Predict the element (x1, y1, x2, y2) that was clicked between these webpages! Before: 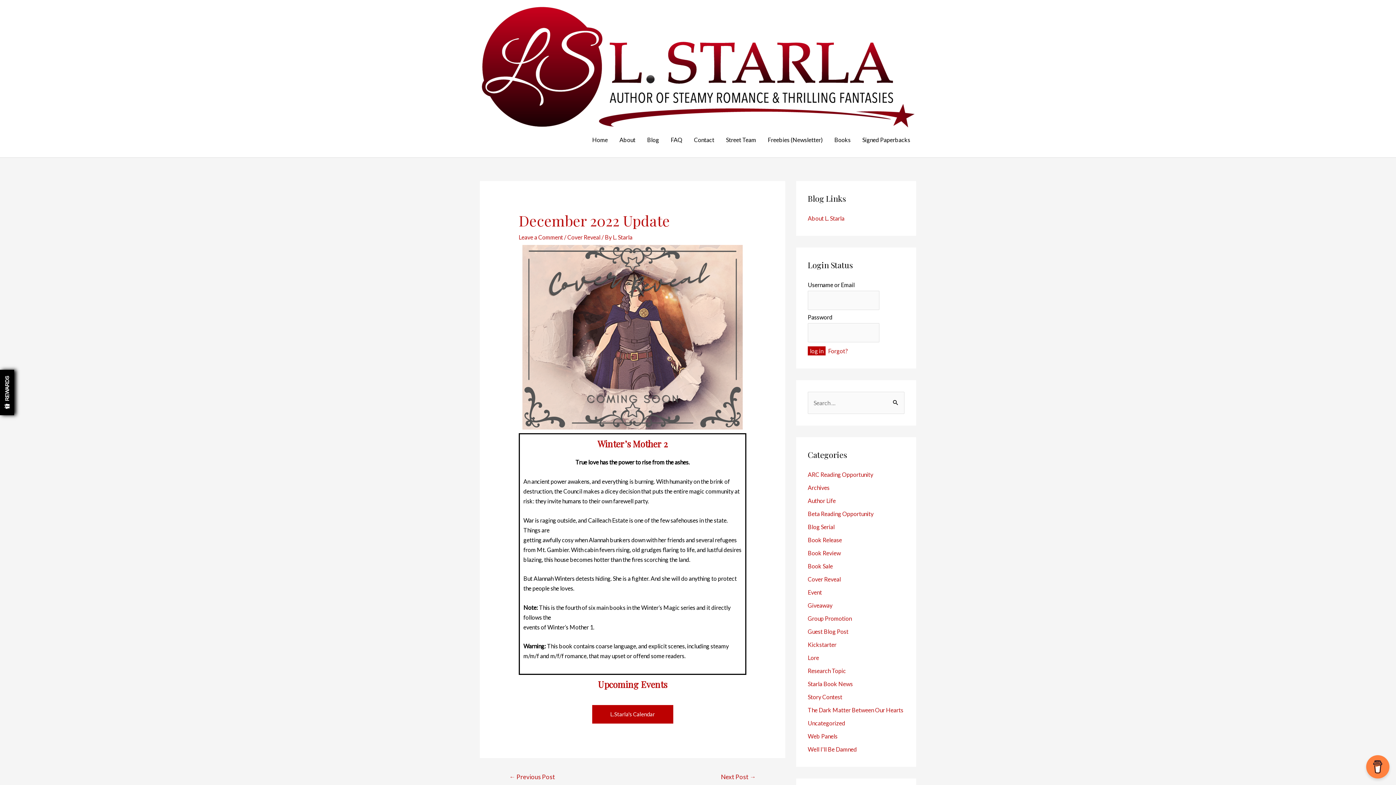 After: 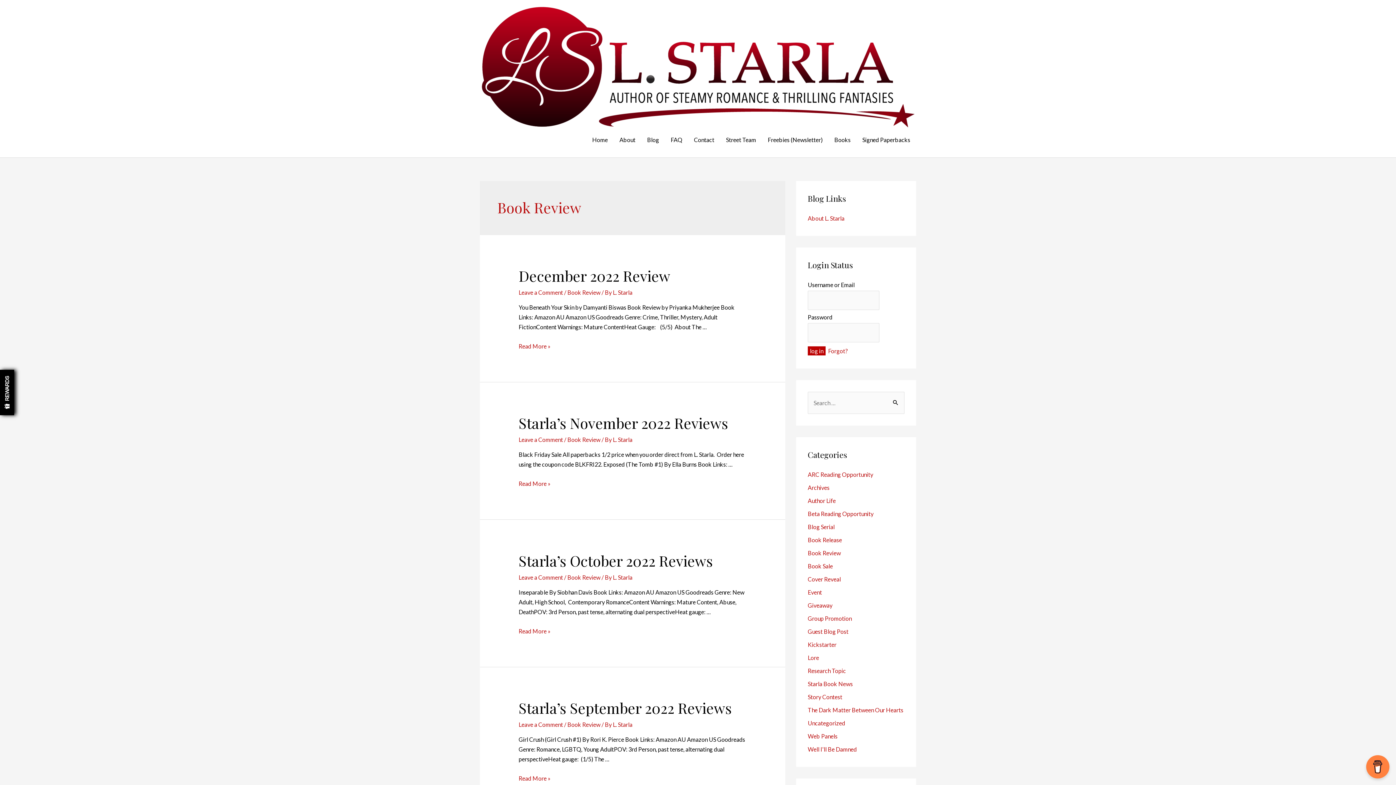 Action: label: Book Review bbox: (808, 549, 841, 556)